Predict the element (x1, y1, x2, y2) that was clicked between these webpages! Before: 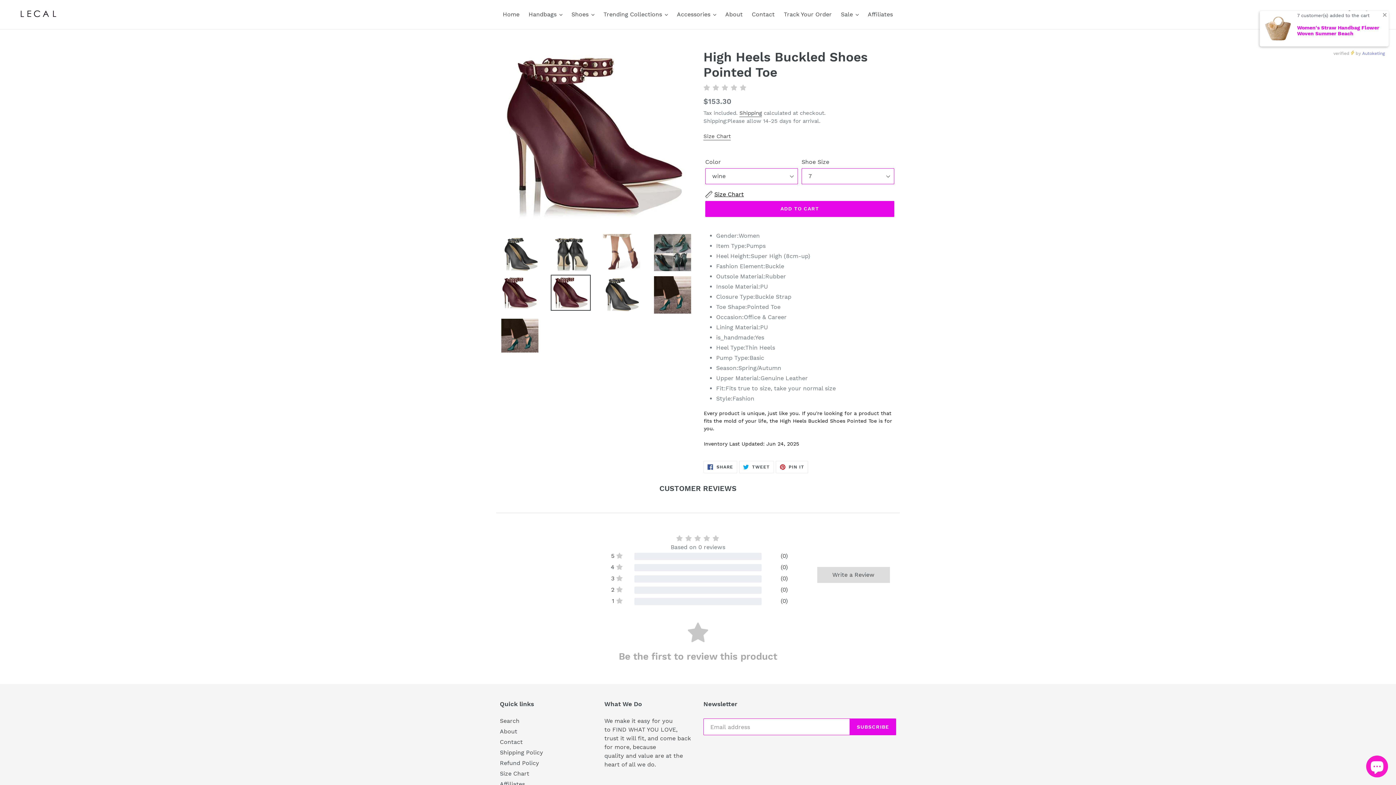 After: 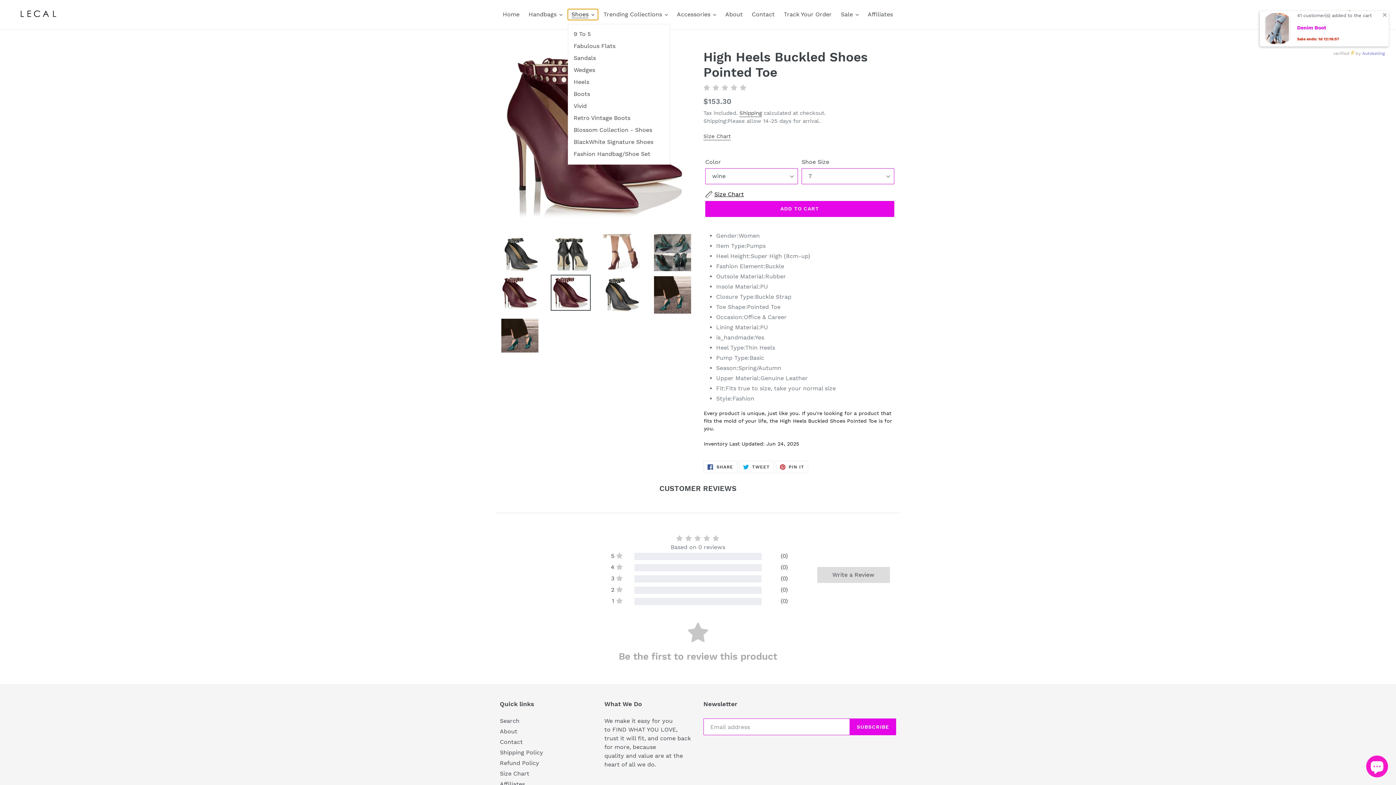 Action: label: Shoes bbox: (568, 9, 598, 20)